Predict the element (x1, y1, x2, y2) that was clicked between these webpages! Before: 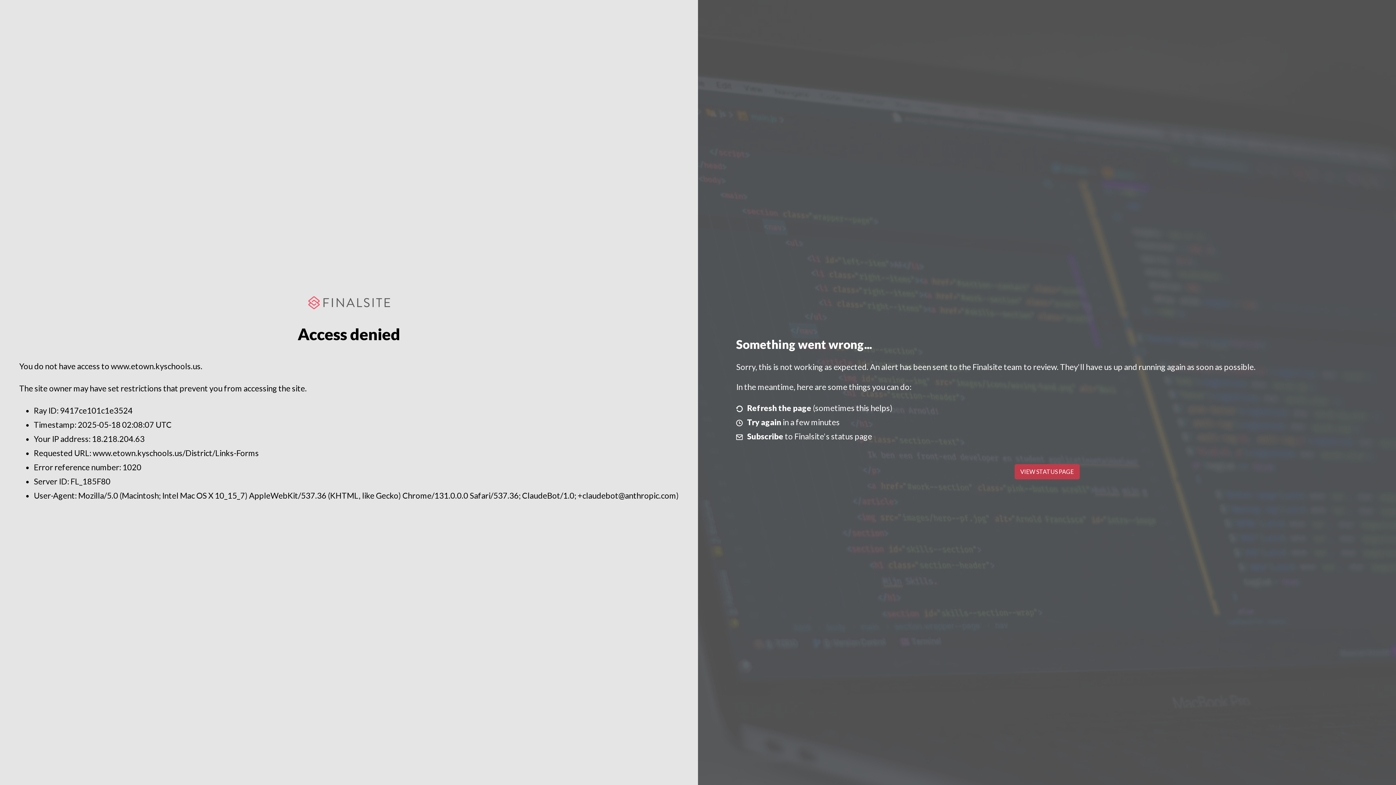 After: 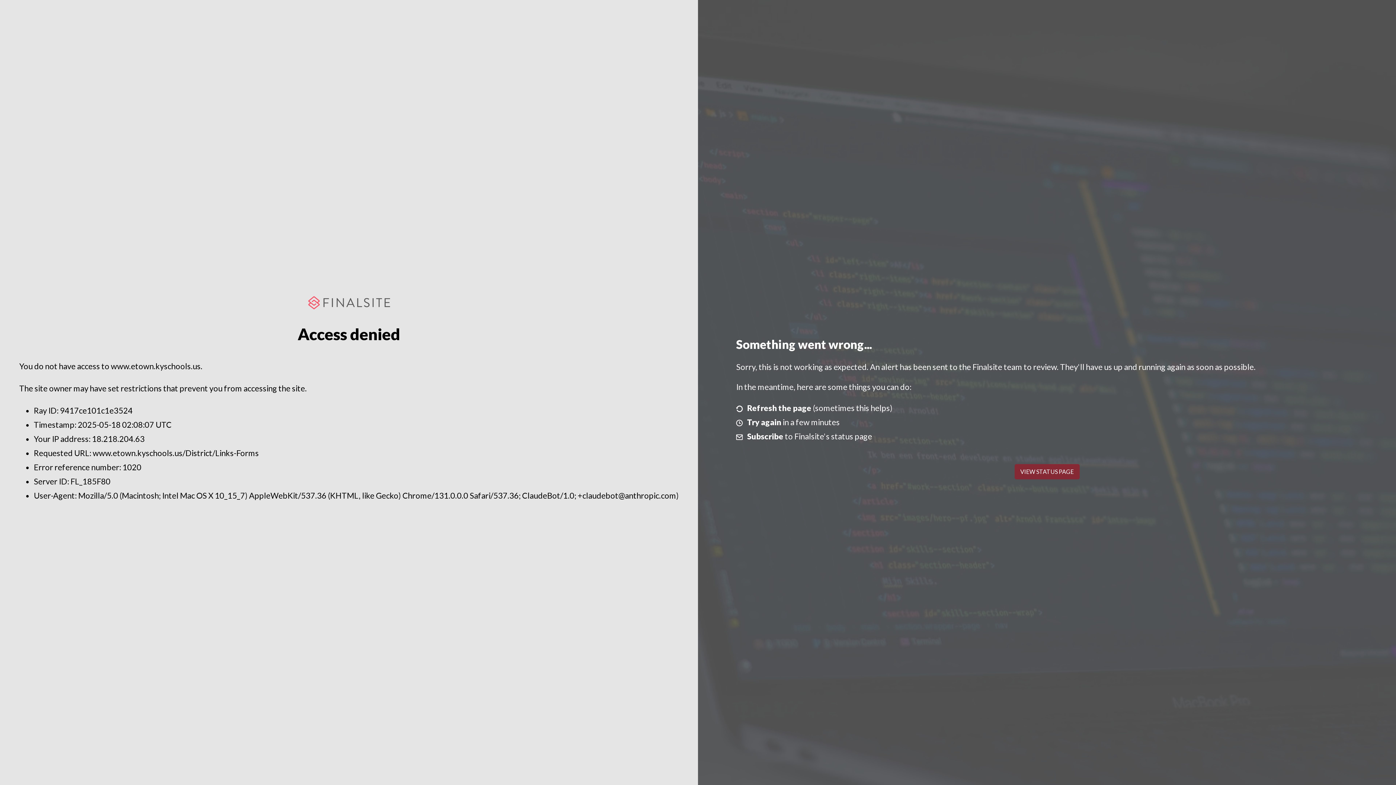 Action: label: VIEW STATUS PAGE bbox: (1014, 464, 1079, 479)